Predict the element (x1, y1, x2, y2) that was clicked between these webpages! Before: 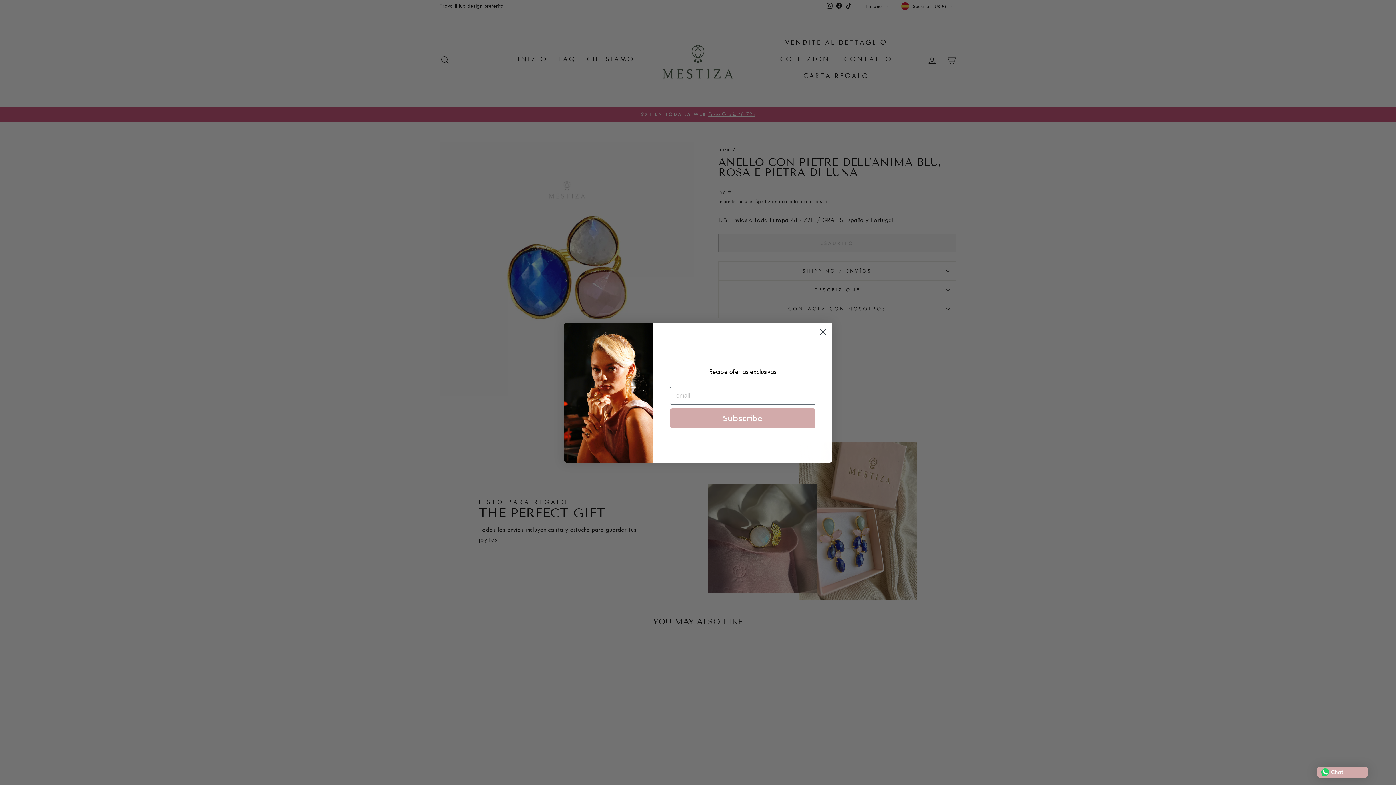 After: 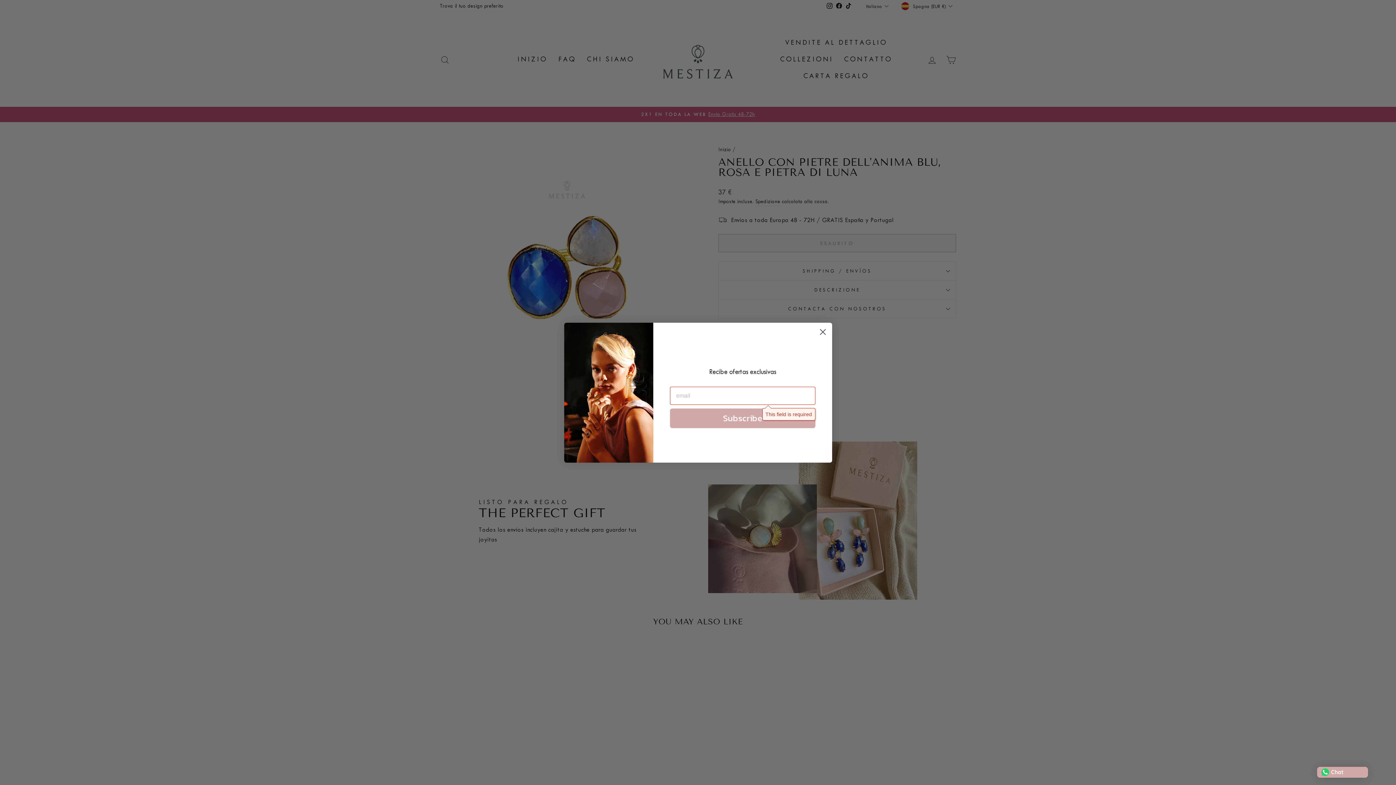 Action: bbox: (670, 408, 815, 428) label: Subscribe